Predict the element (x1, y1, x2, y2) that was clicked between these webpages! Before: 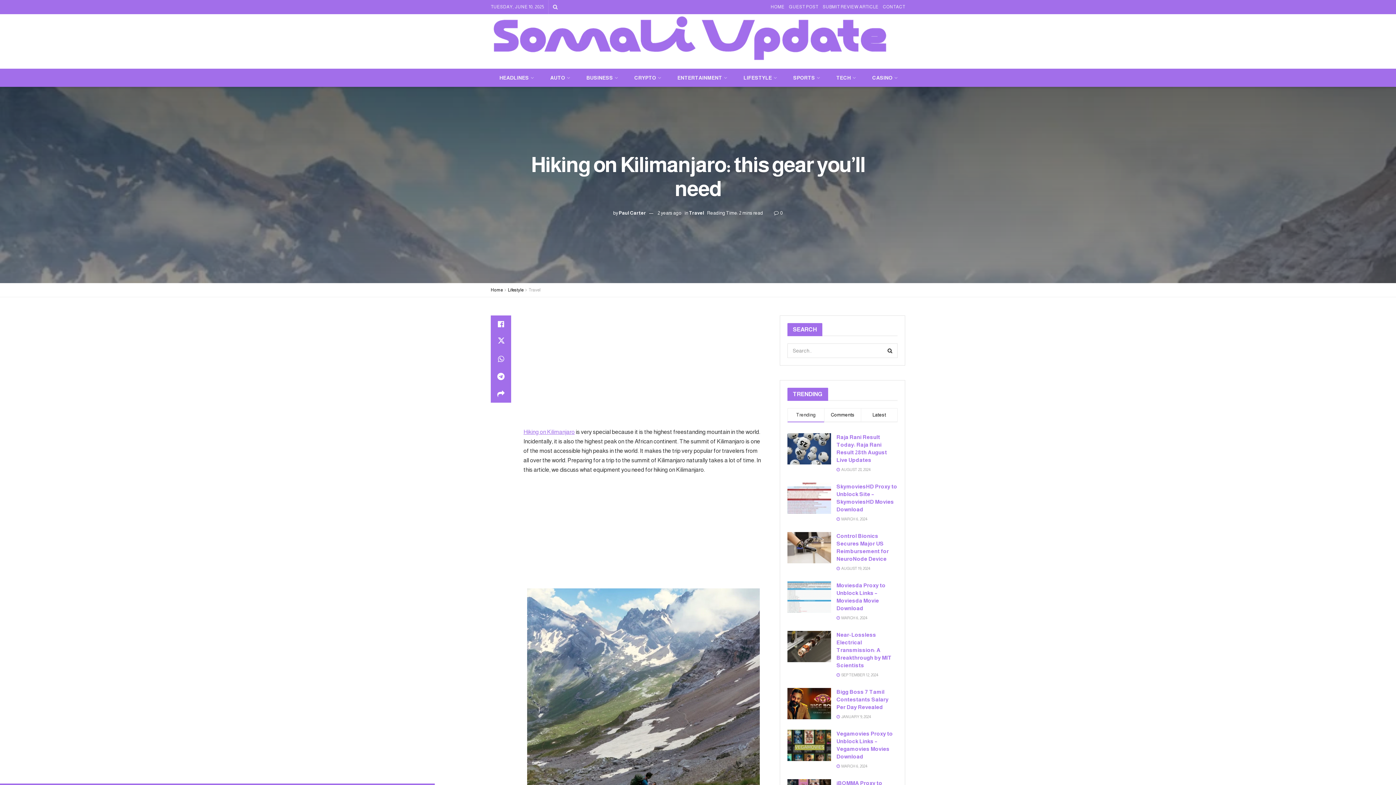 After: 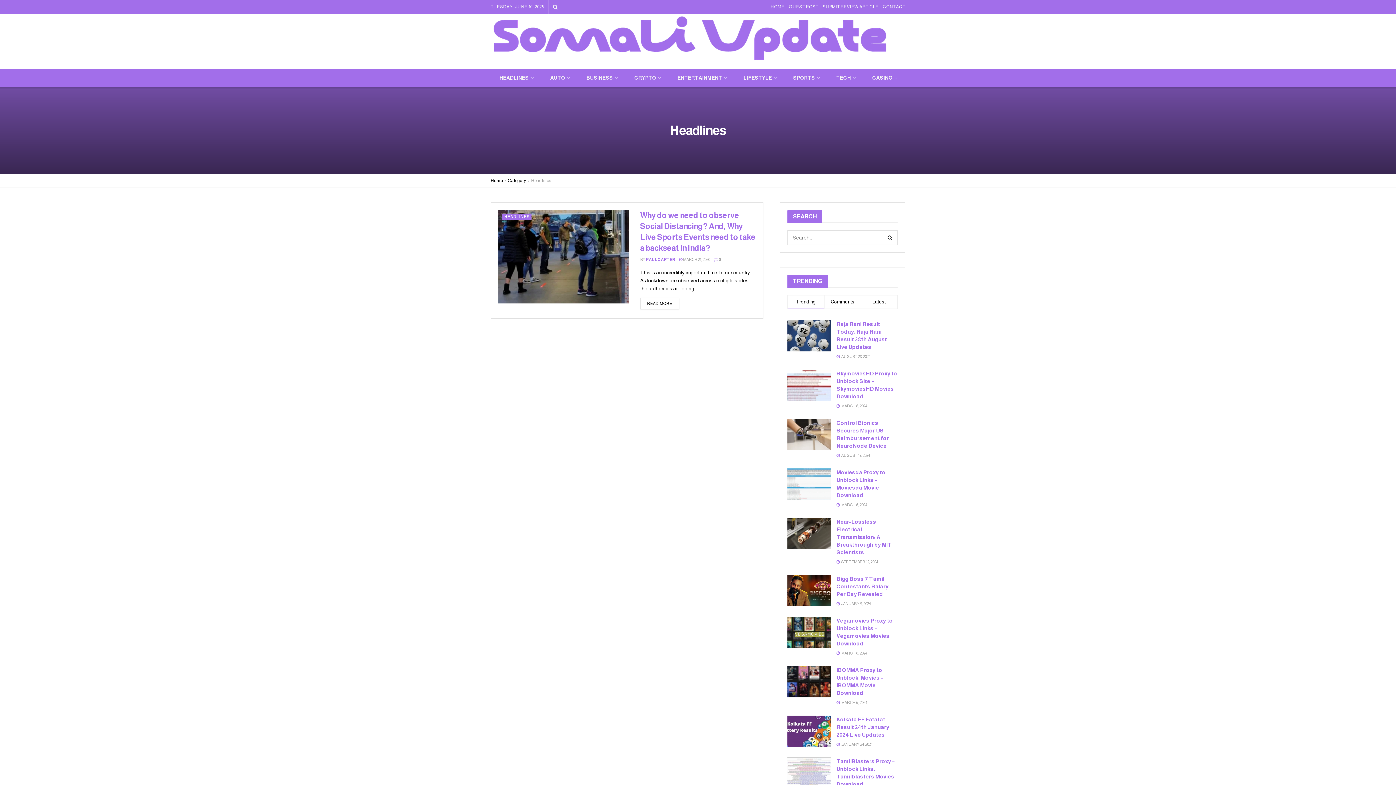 Action: label: HEADLINES bbox: (490, 68, 541, 86)